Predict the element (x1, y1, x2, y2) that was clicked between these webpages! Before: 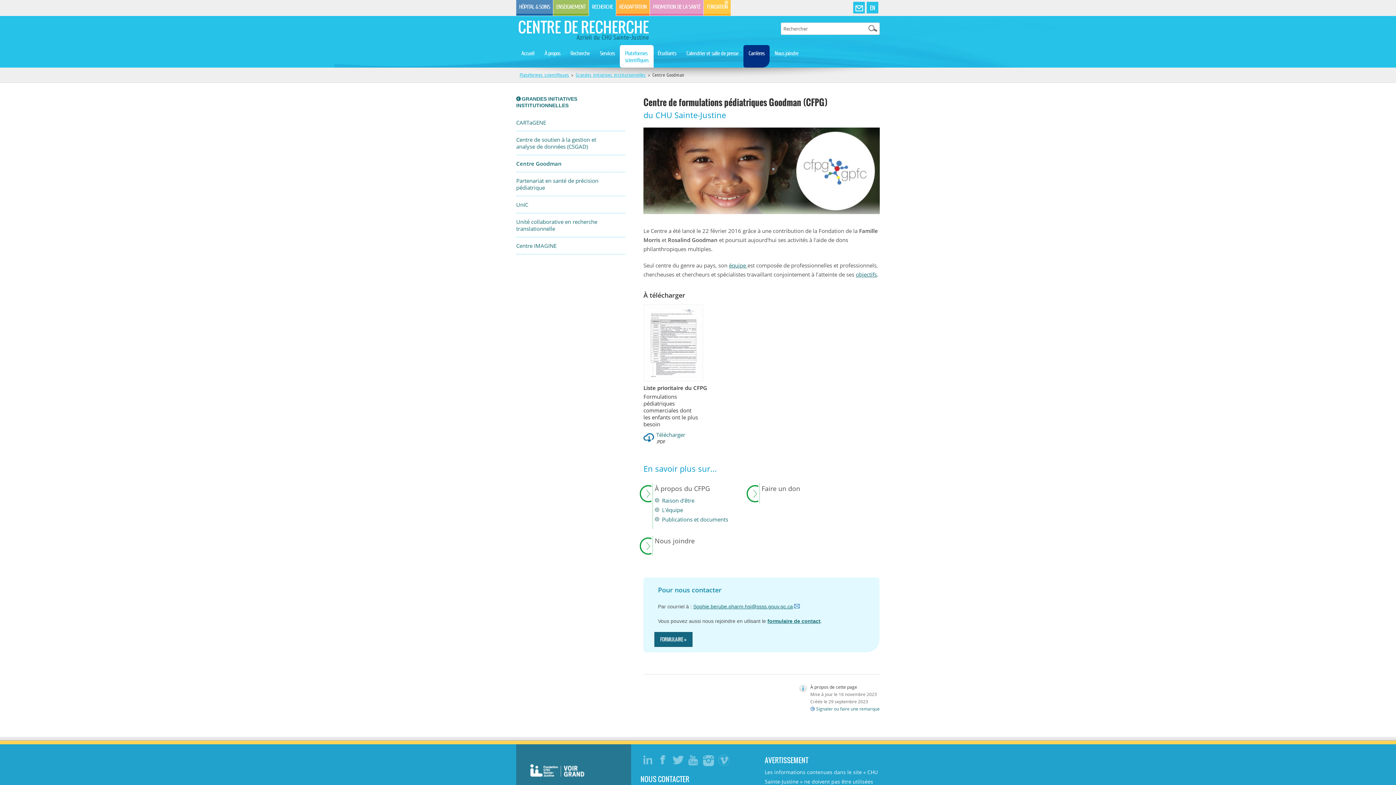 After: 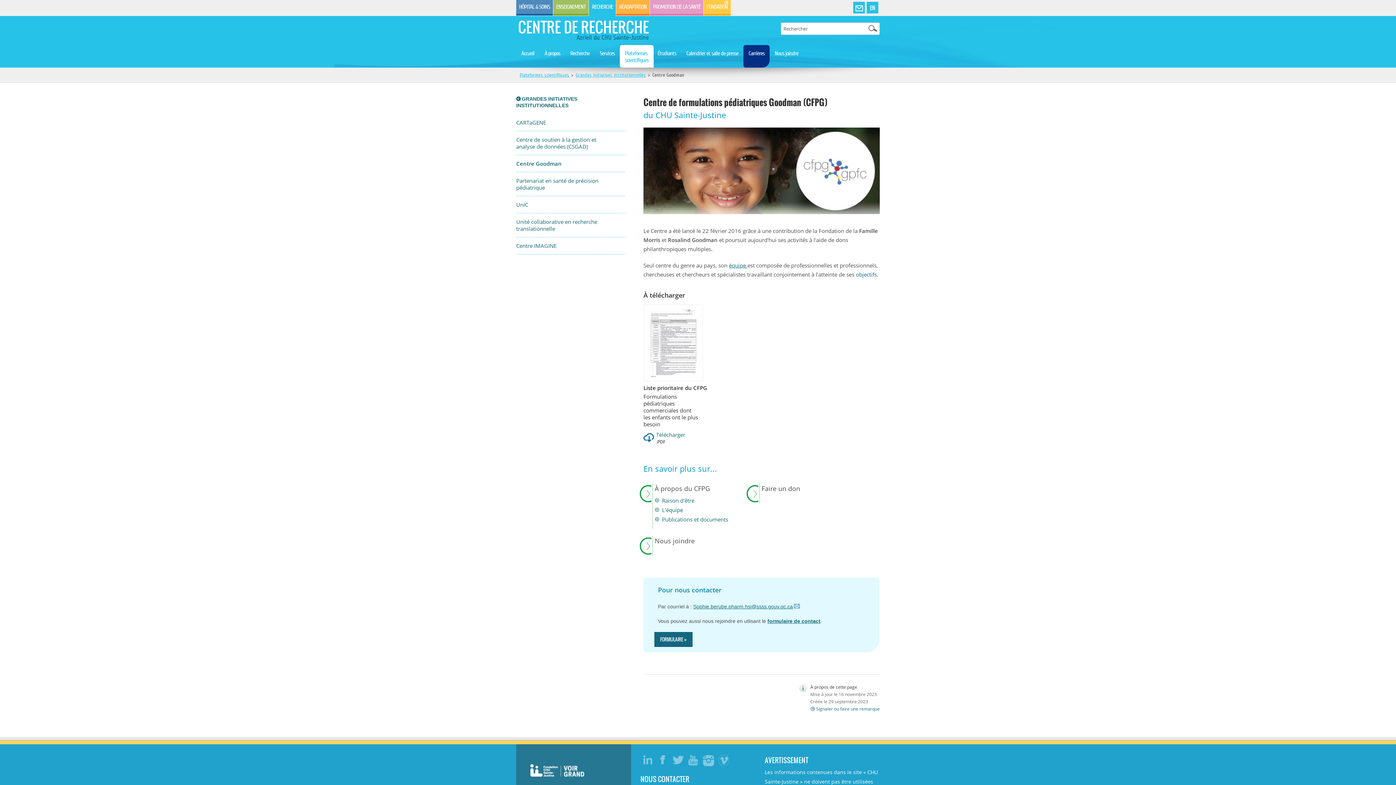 Action: bbox: (856, 270, 877, 278) label: objectifs